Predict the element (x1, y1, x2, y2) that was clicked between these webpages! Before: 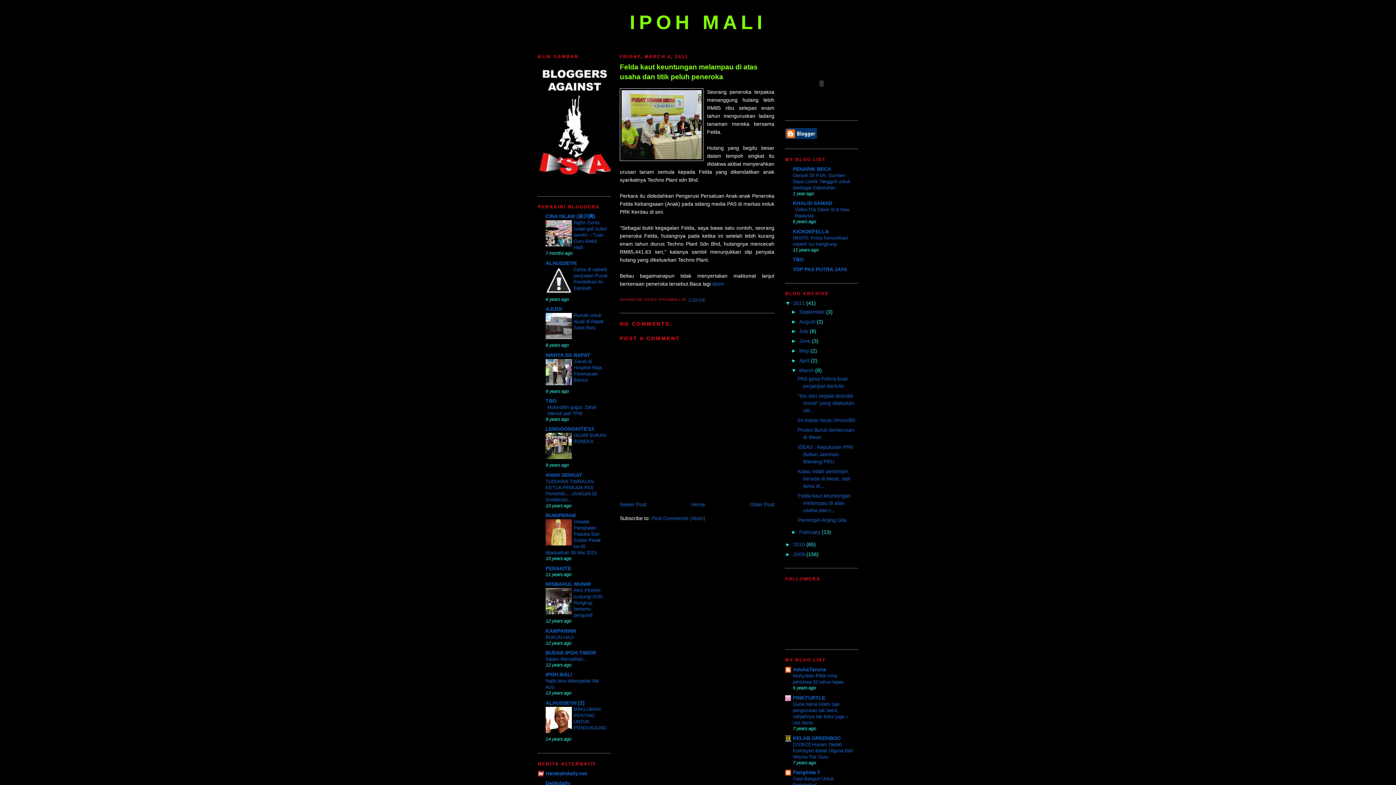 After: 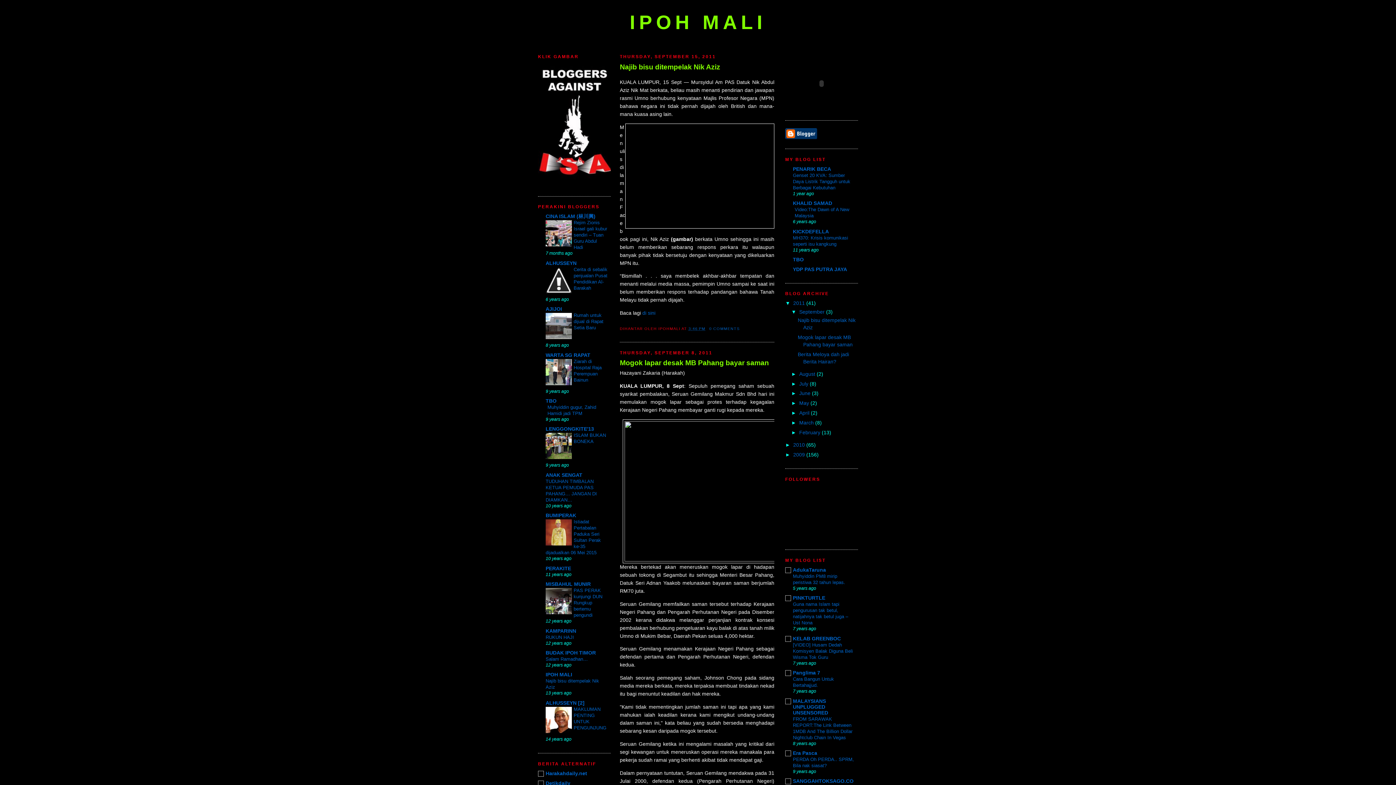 Action: label: September  bbox: (799, 309, 826, 314)